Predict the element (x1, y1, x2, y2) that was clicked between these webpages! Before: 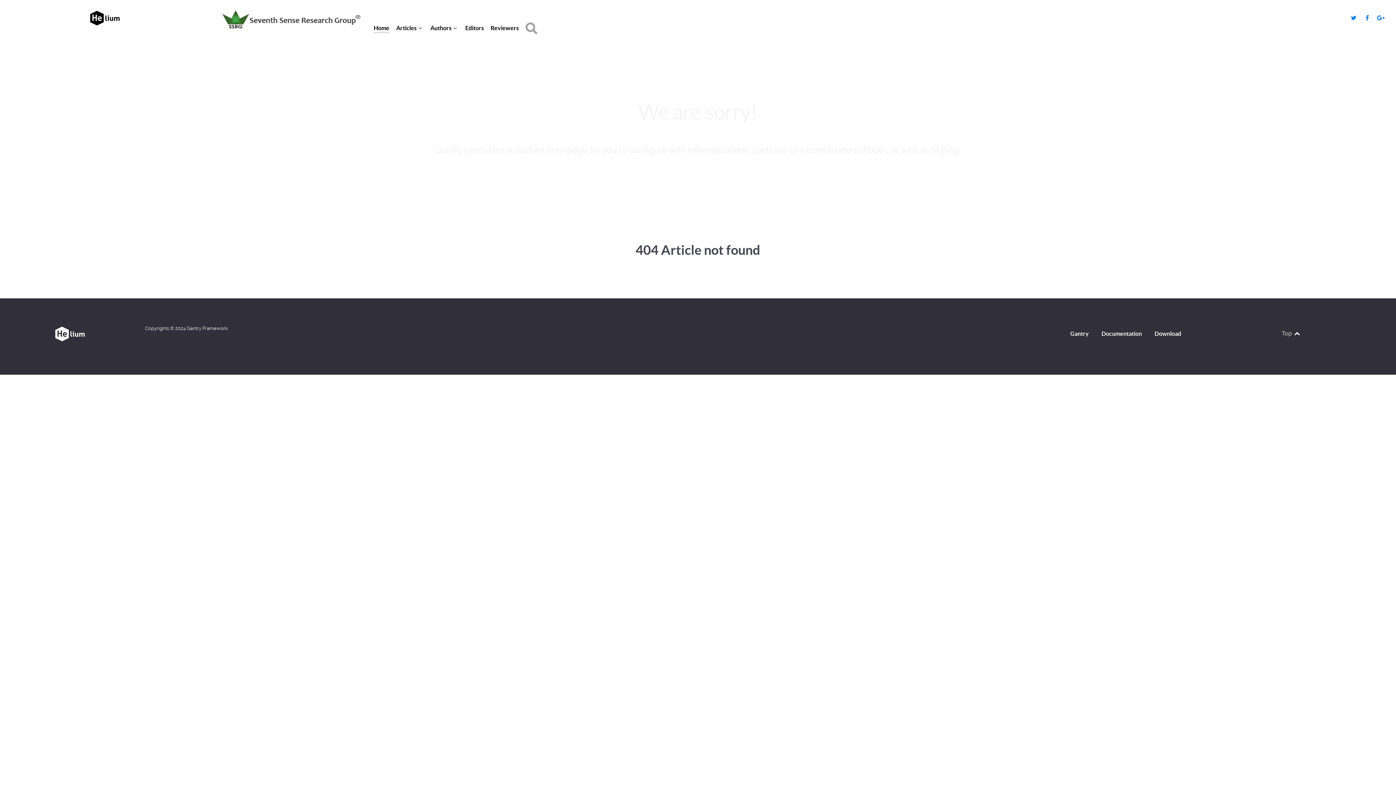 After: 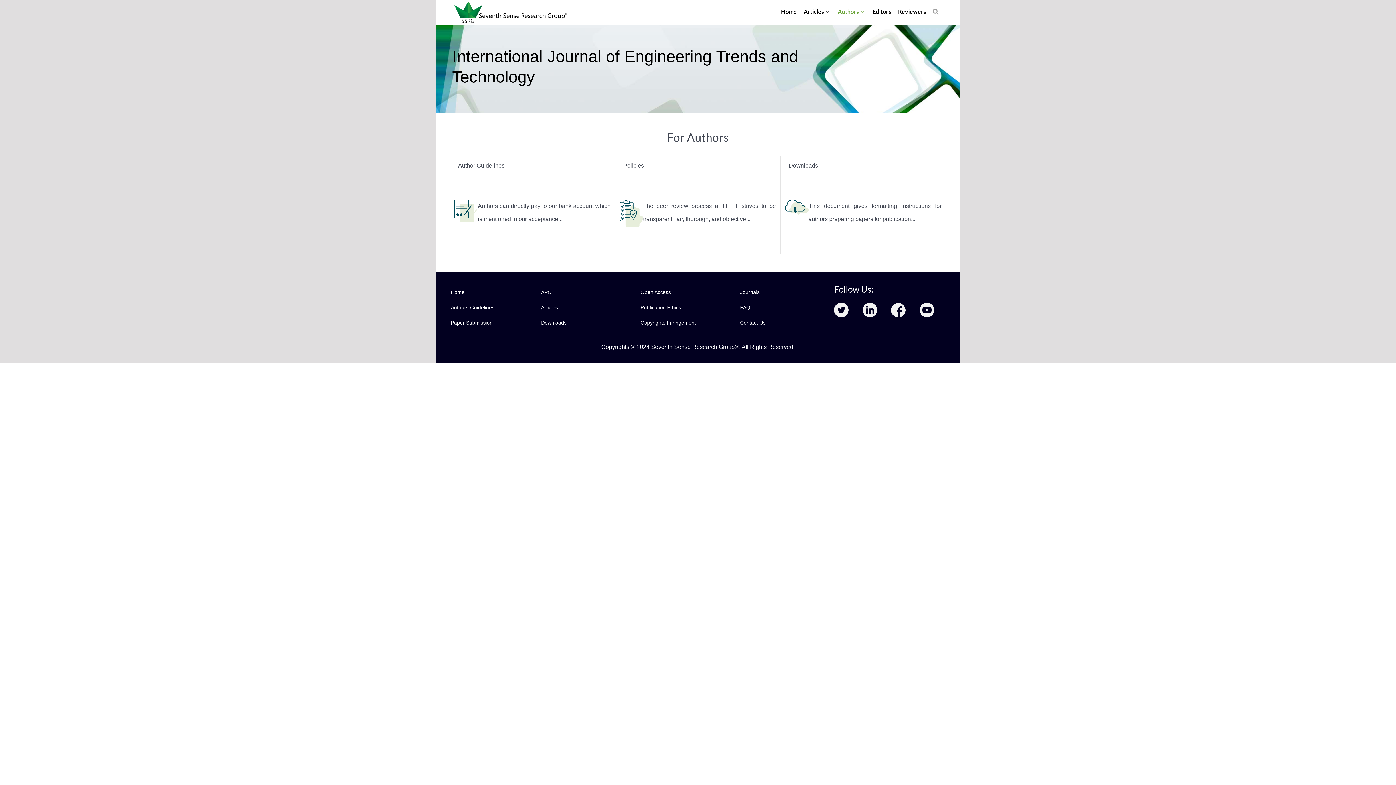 Action: bbox: (430, 23, 458, 33) label: Authors 